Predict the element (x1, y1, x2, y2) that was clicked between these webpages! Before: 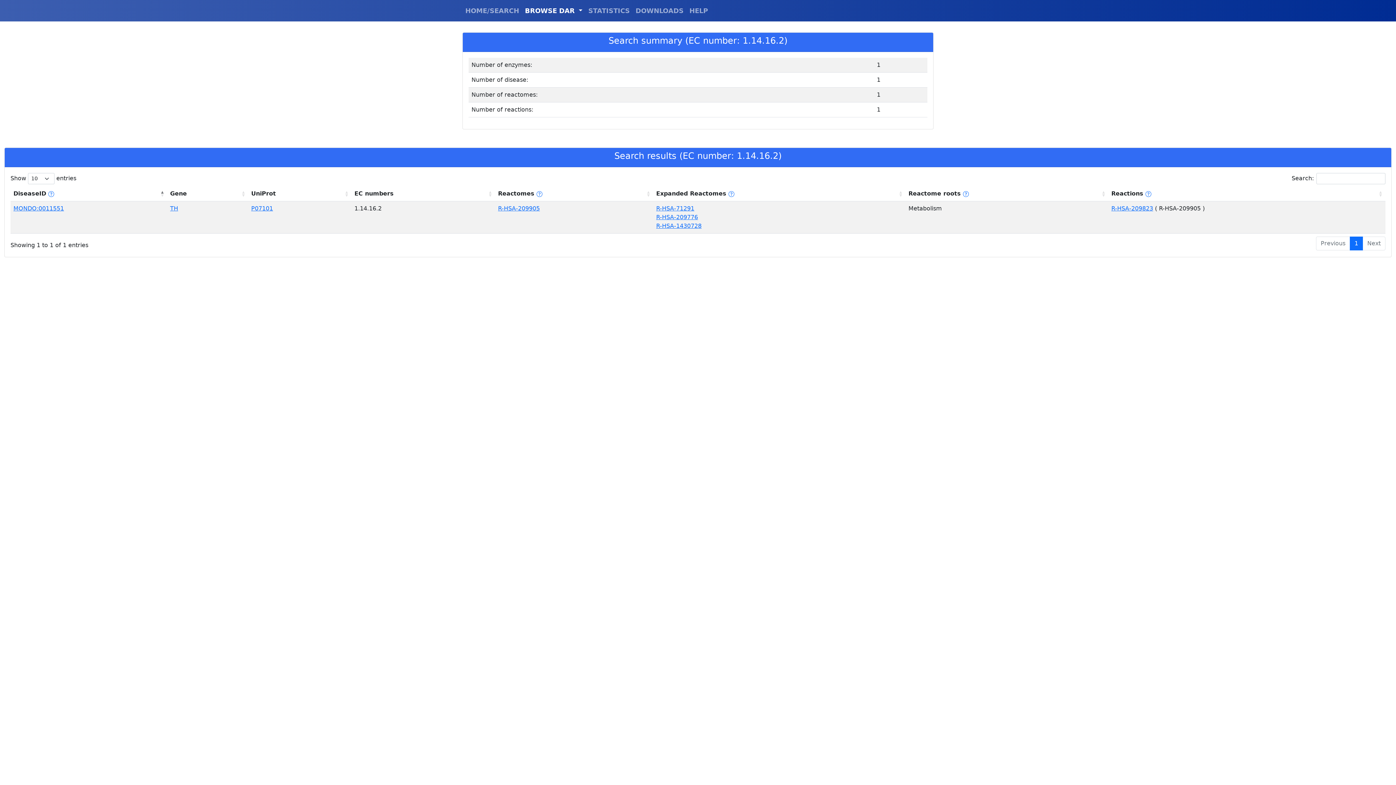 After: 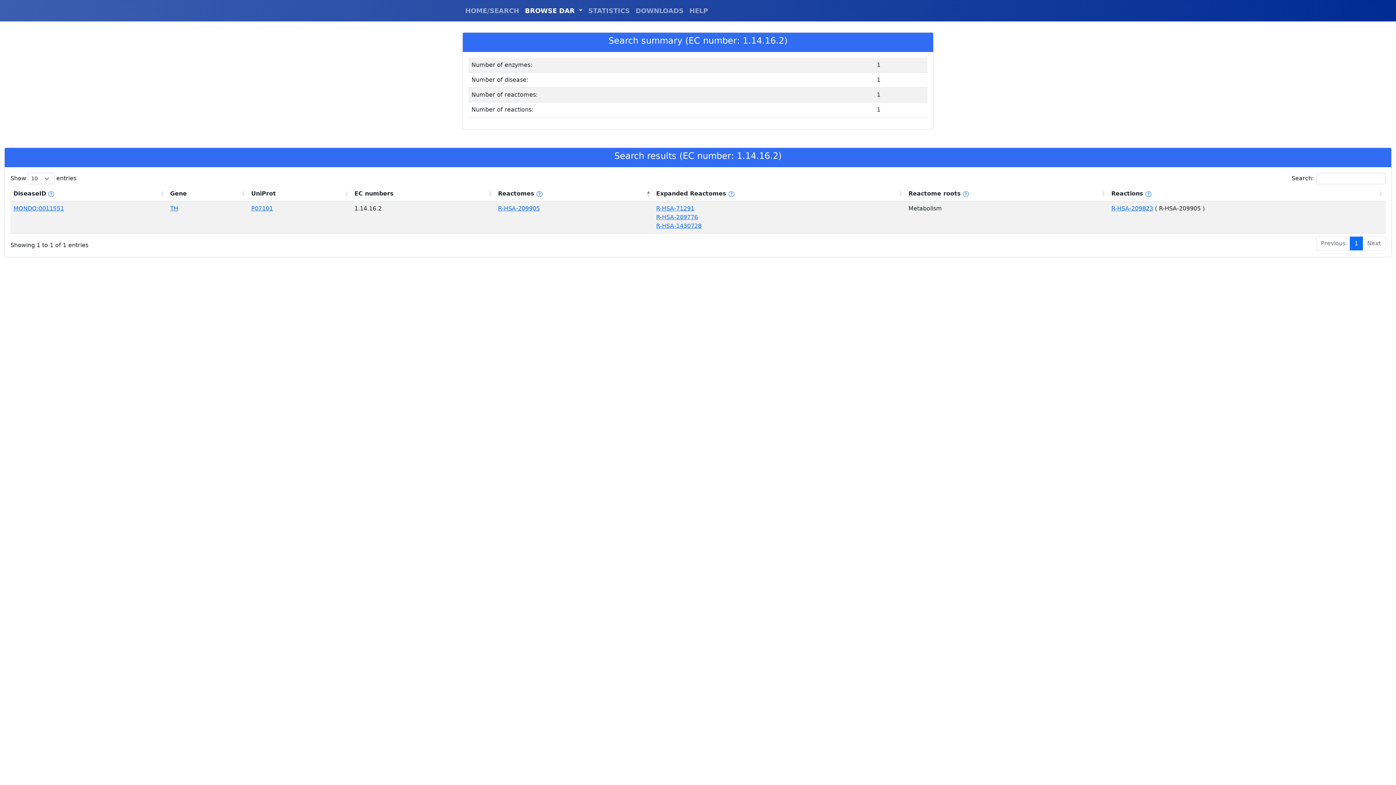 Action: bbox: (536, 190, 542, 197)